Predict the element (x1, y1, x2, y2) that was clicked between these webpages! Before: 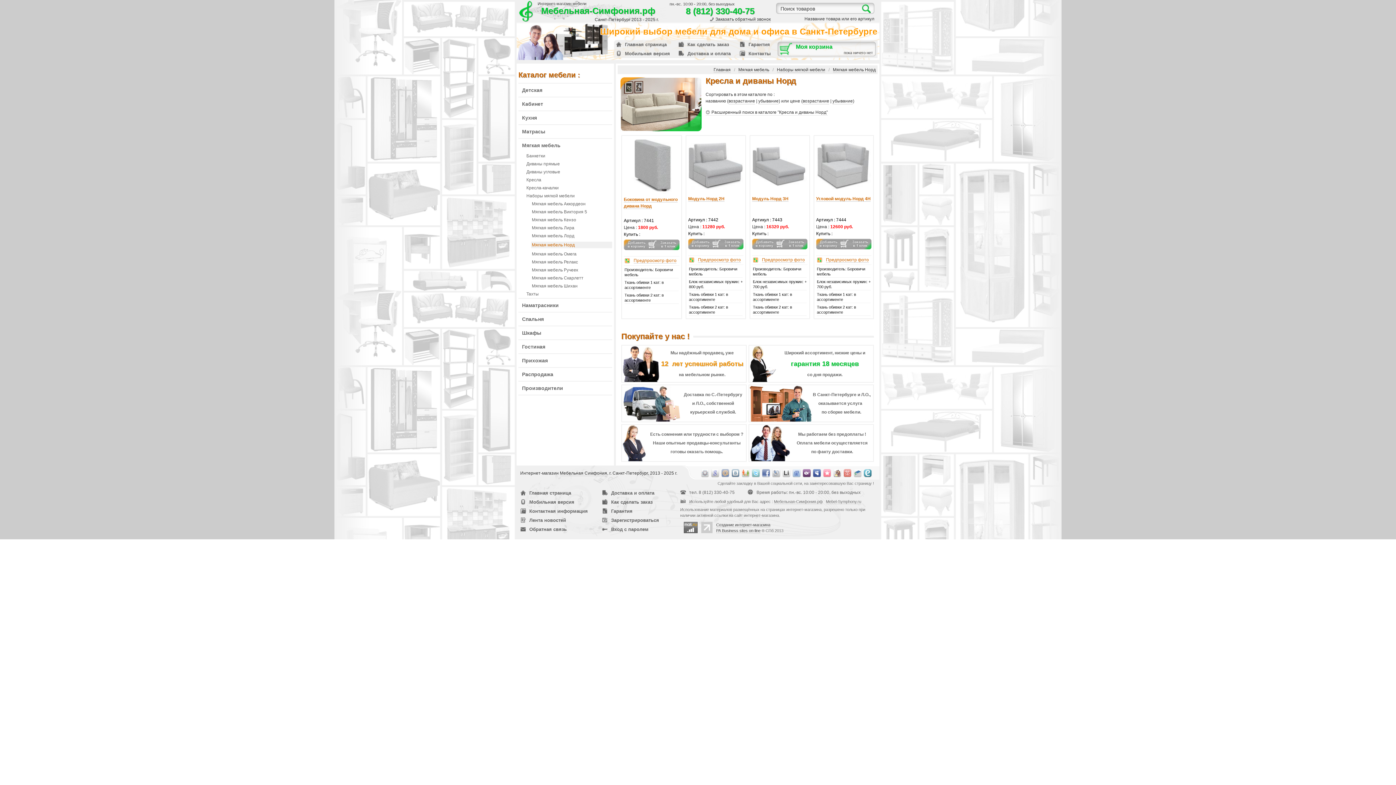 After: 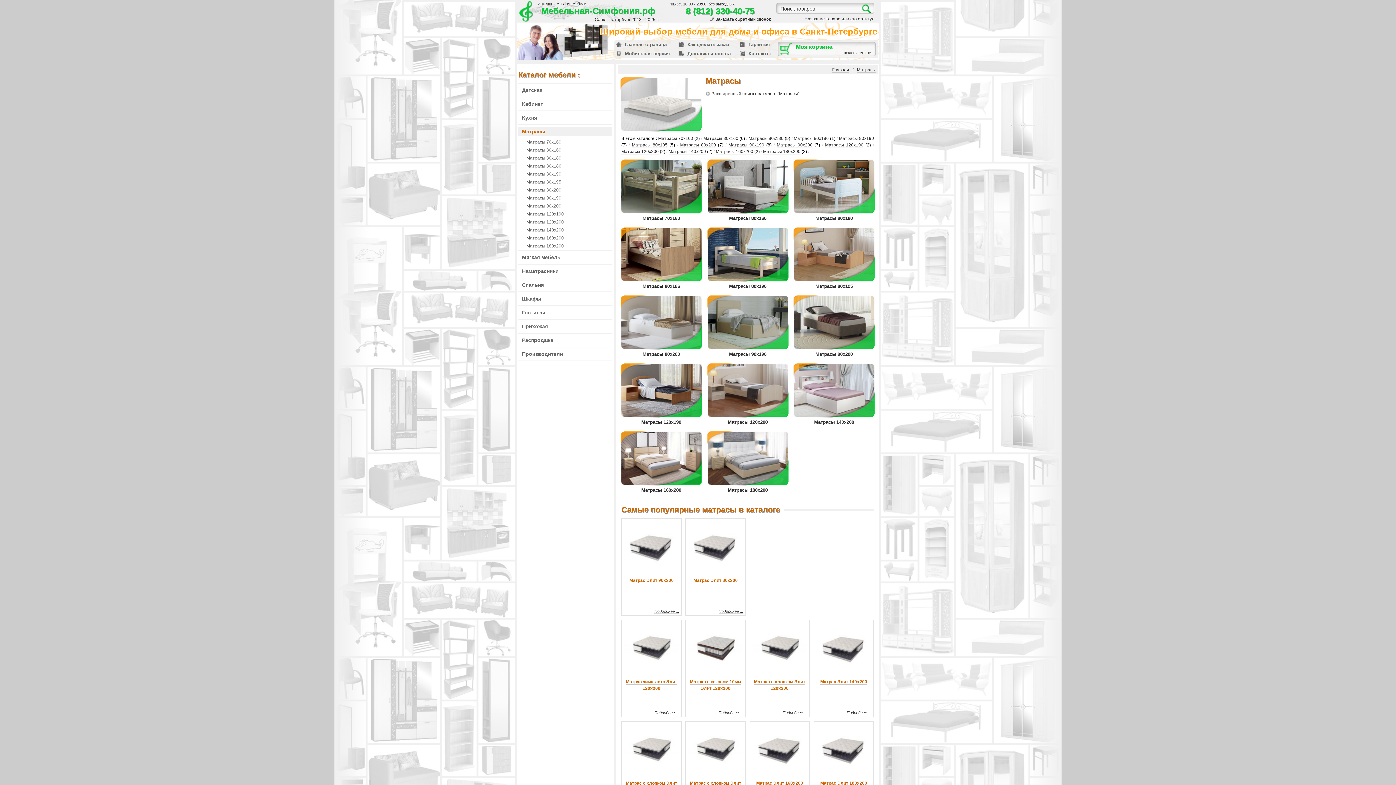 Action: label: Матрасы bbox: (518, 126, 612, 136)